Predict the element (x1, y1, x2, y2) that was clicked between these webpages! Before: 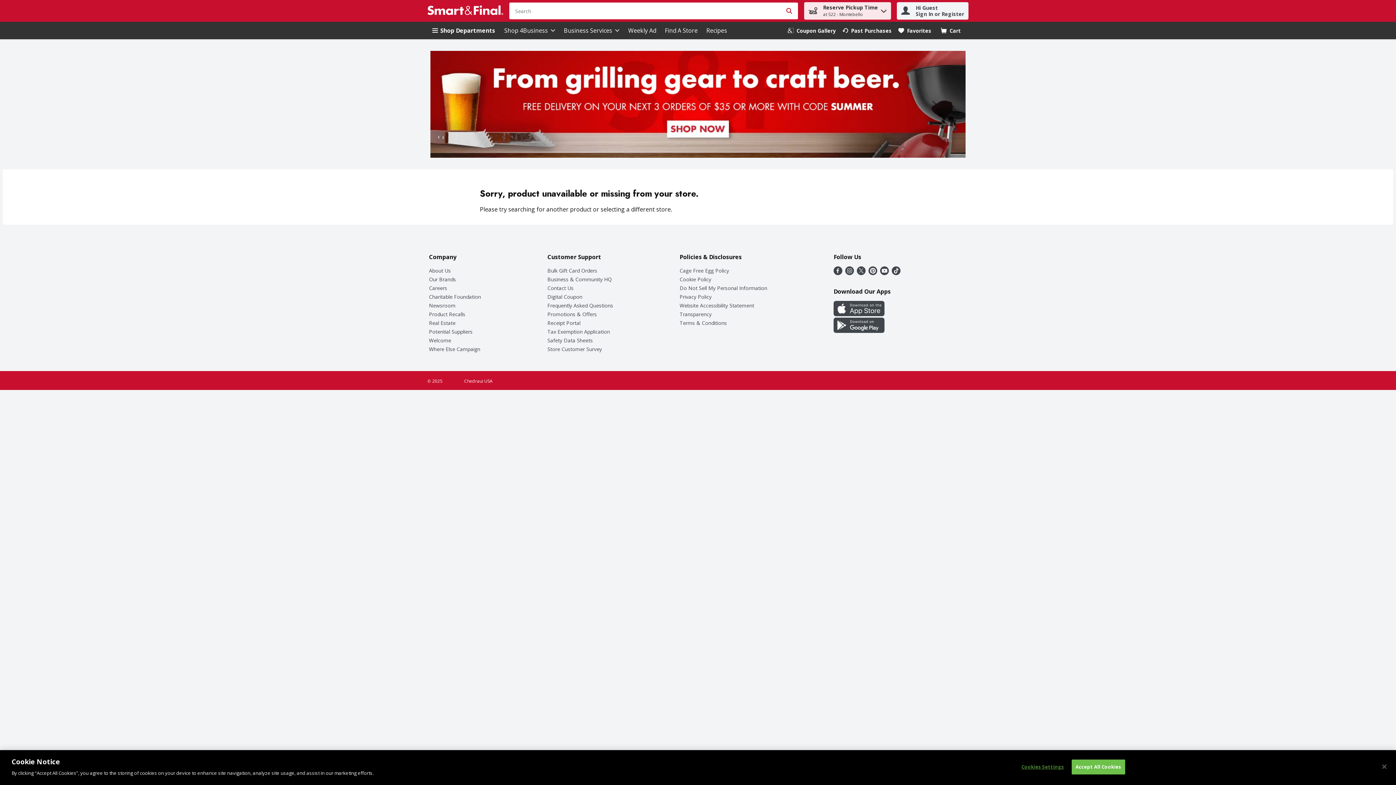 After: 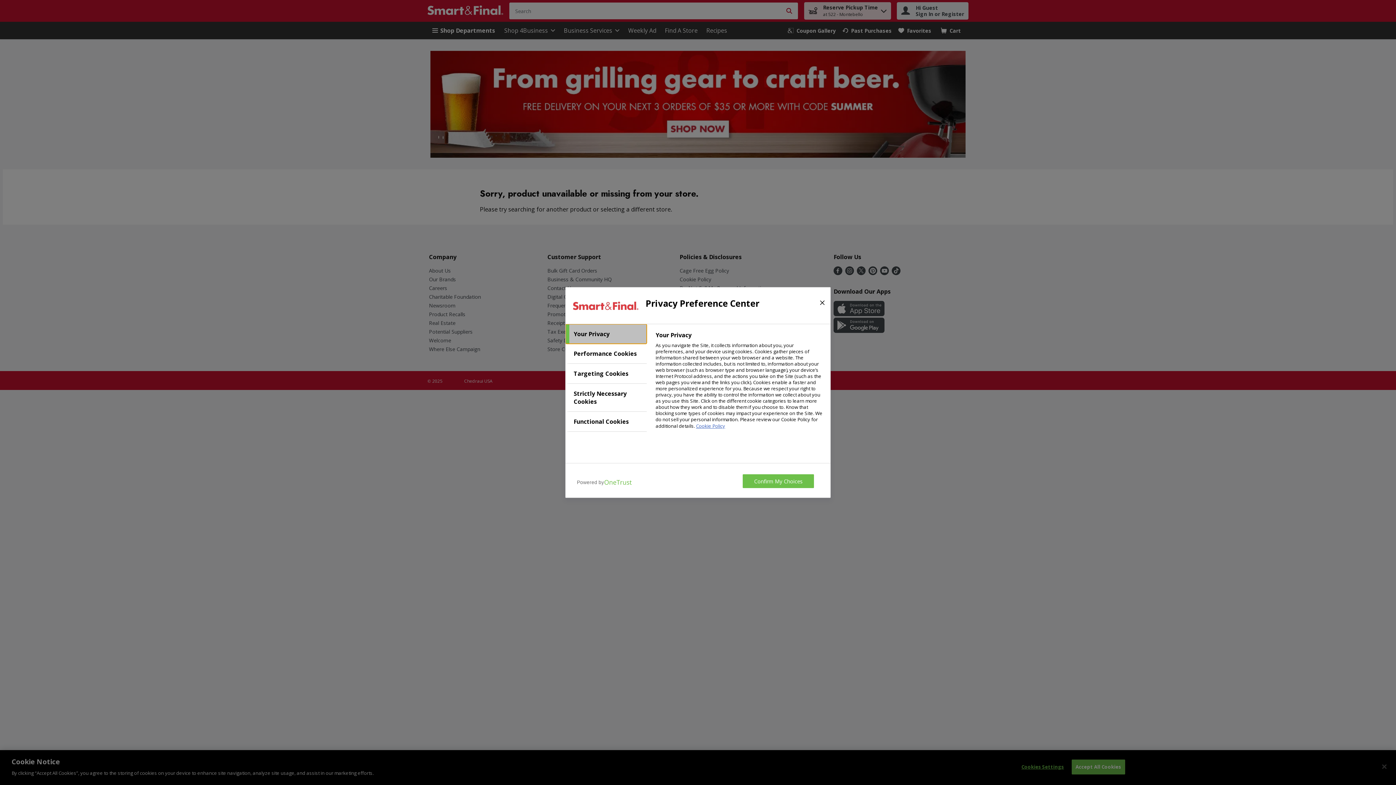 Action: label: Cookies Settings bbox: (1020, 760, 1065, 774)